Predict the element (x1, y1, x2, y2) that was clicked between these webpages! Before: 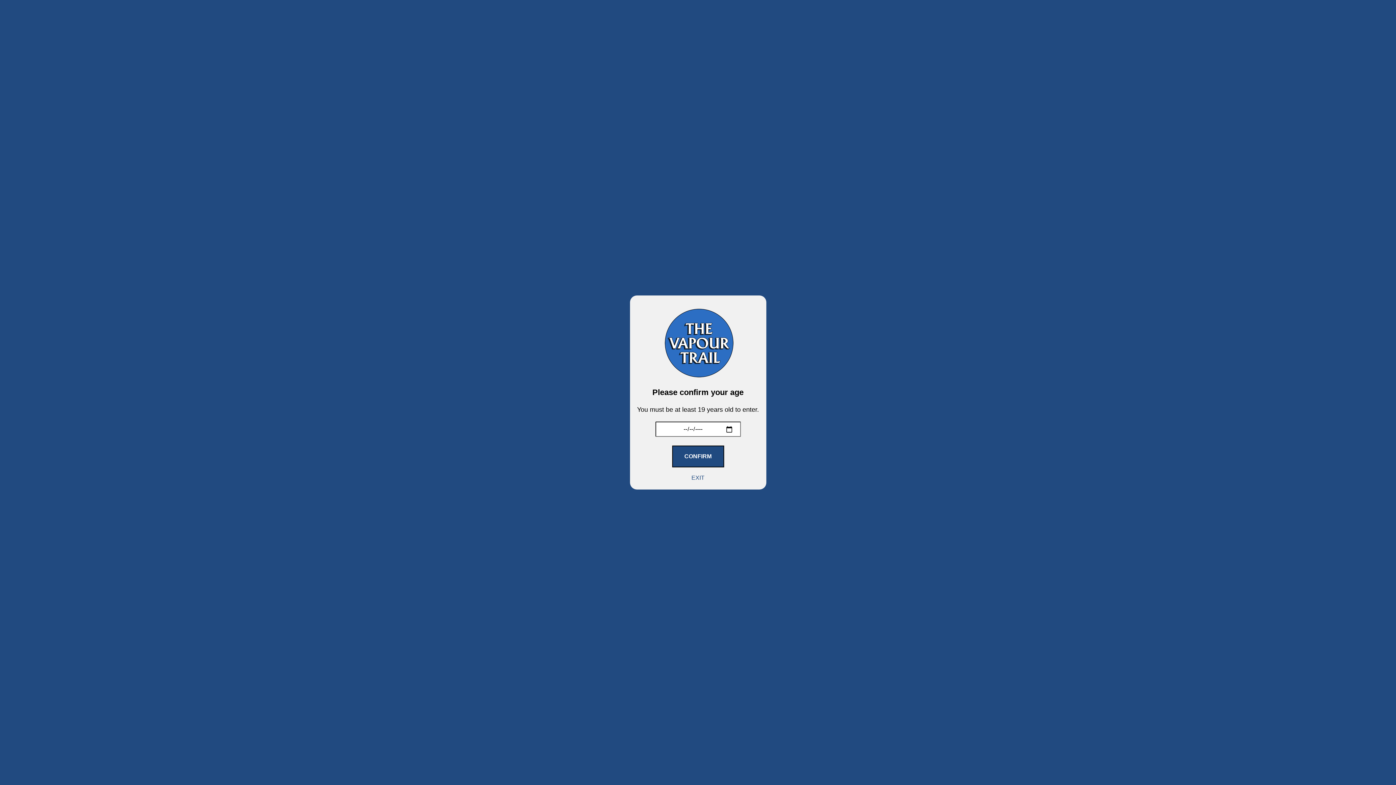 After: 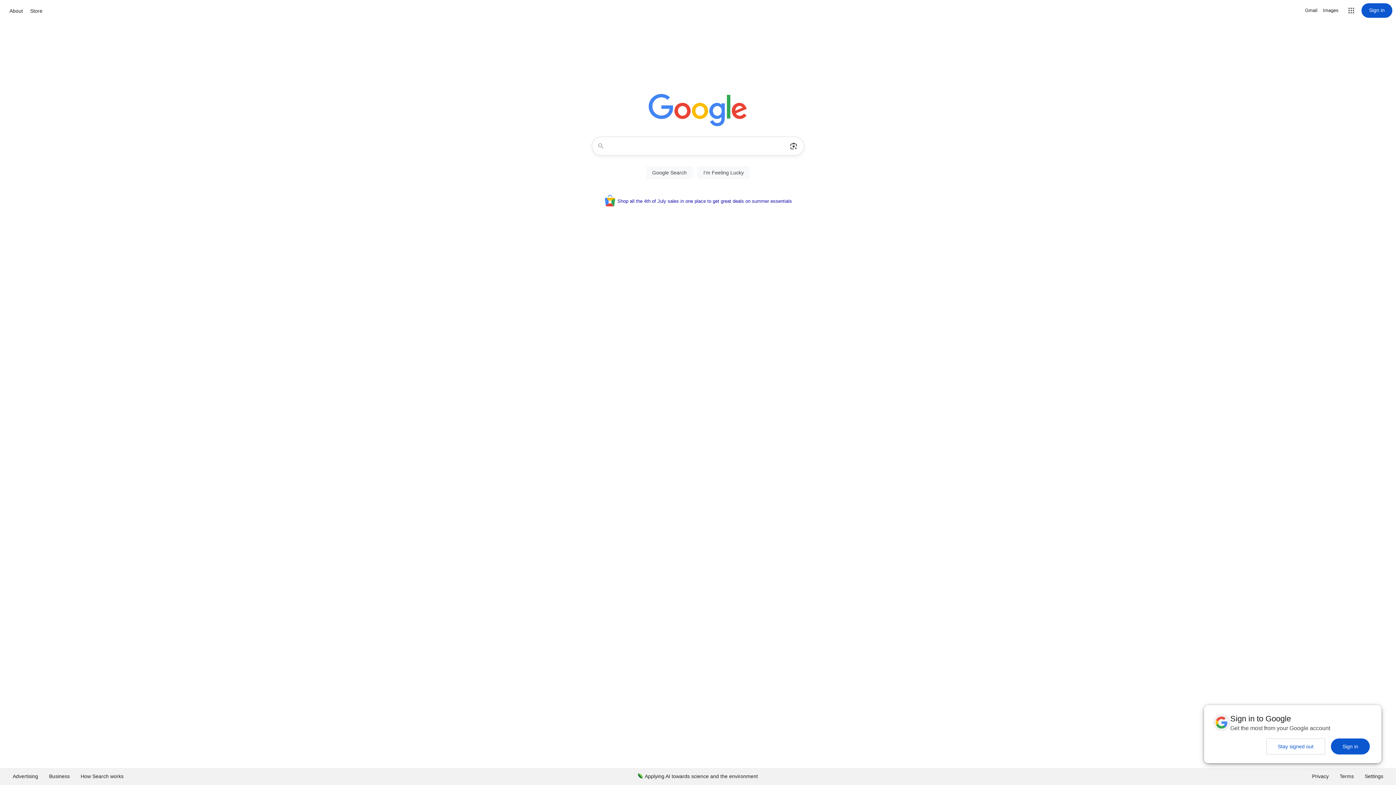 Action: label: EXIT bbox: (691, 473, 704, 482)